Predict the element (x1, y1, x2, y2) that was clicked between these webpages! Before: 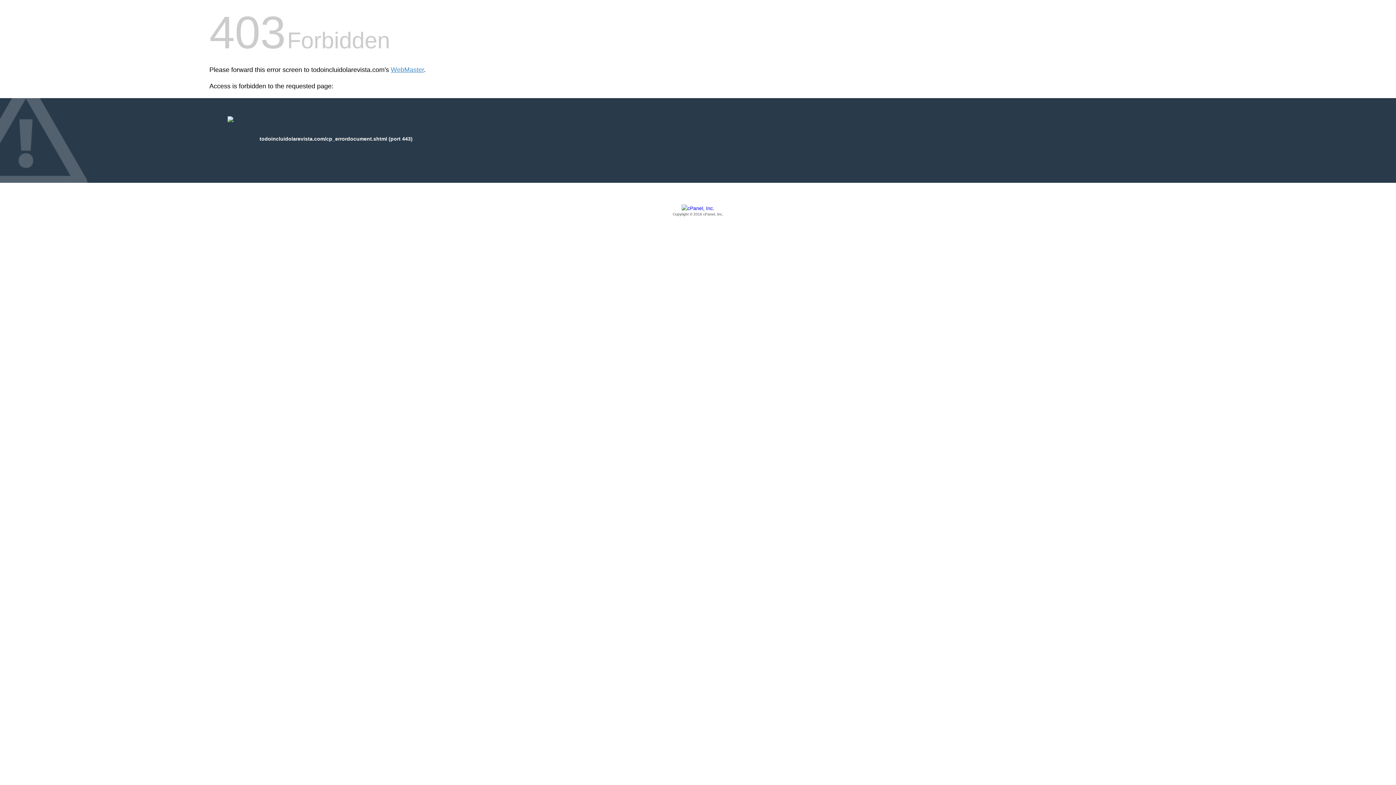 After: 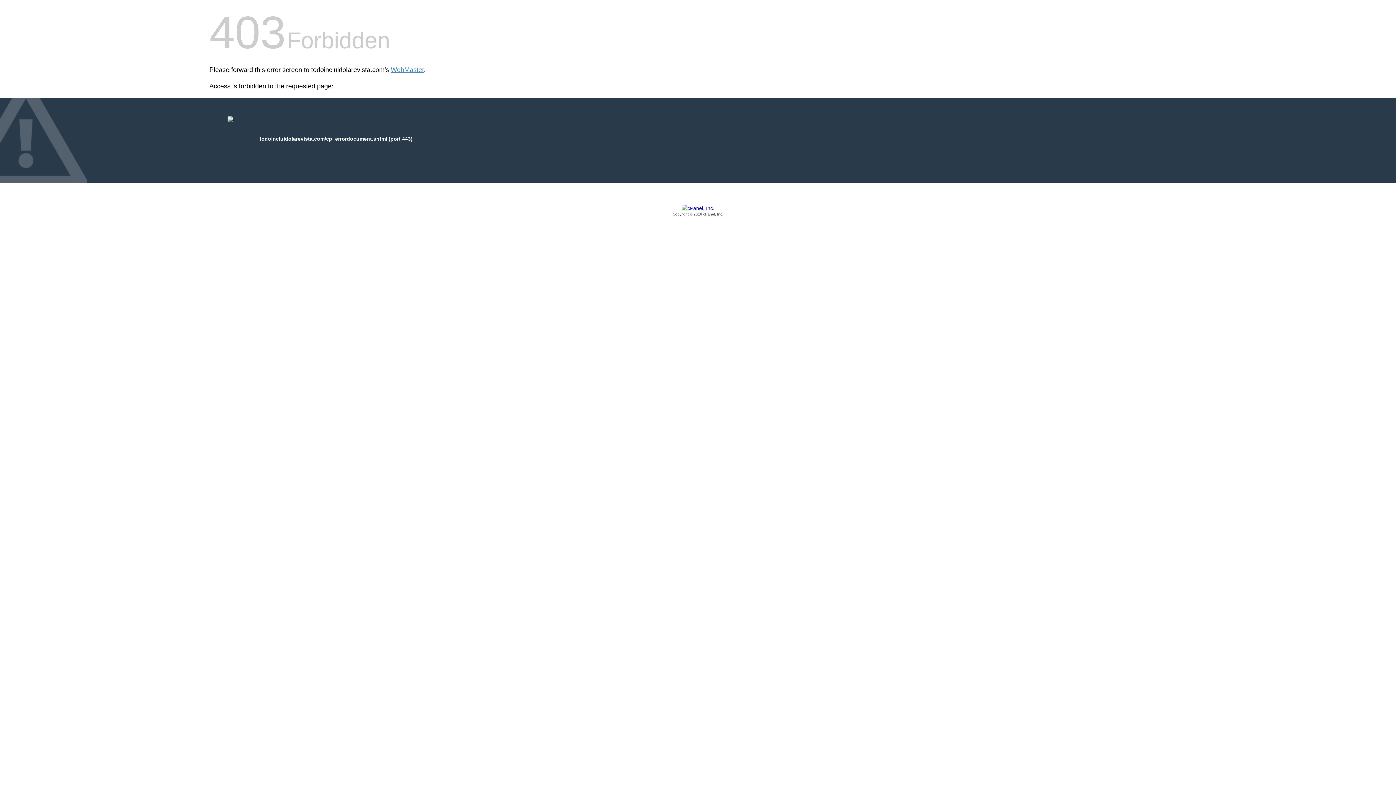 Action: label: Copyright © 2016 cPanel, Inc. bbox: (209, 205, 1186, 217)